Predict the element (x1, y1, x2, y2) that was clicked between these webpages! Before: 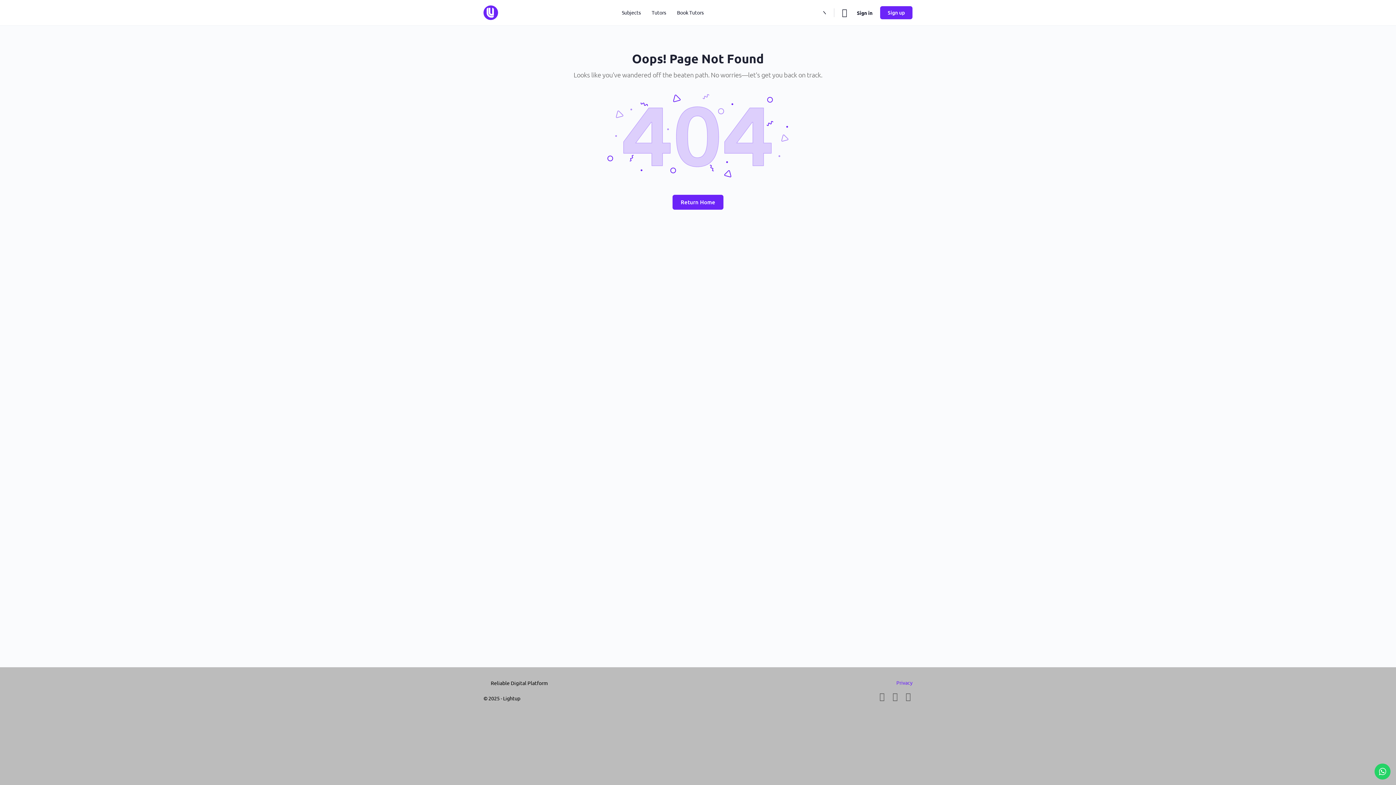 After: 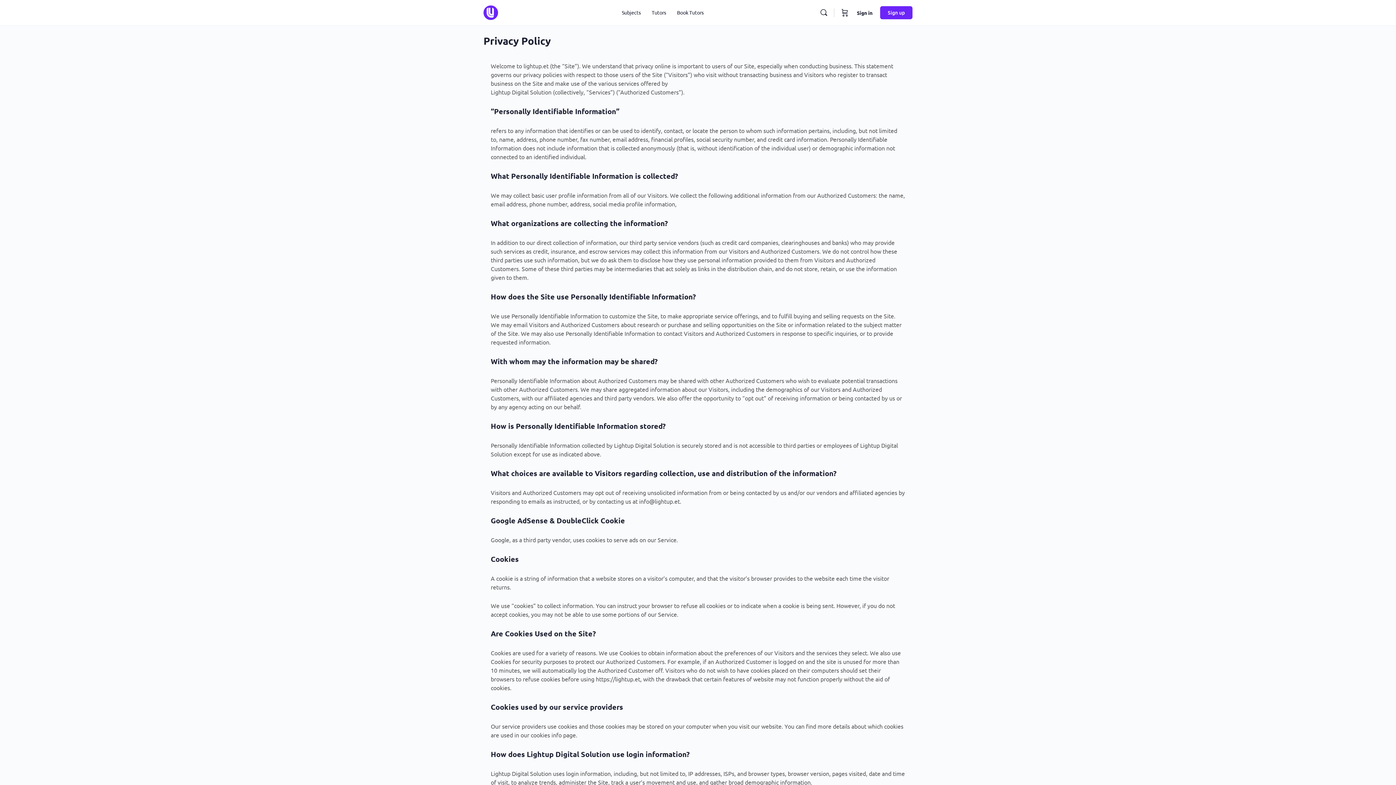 Action: label: Privacy bbox: (896, 679, 912, 686)